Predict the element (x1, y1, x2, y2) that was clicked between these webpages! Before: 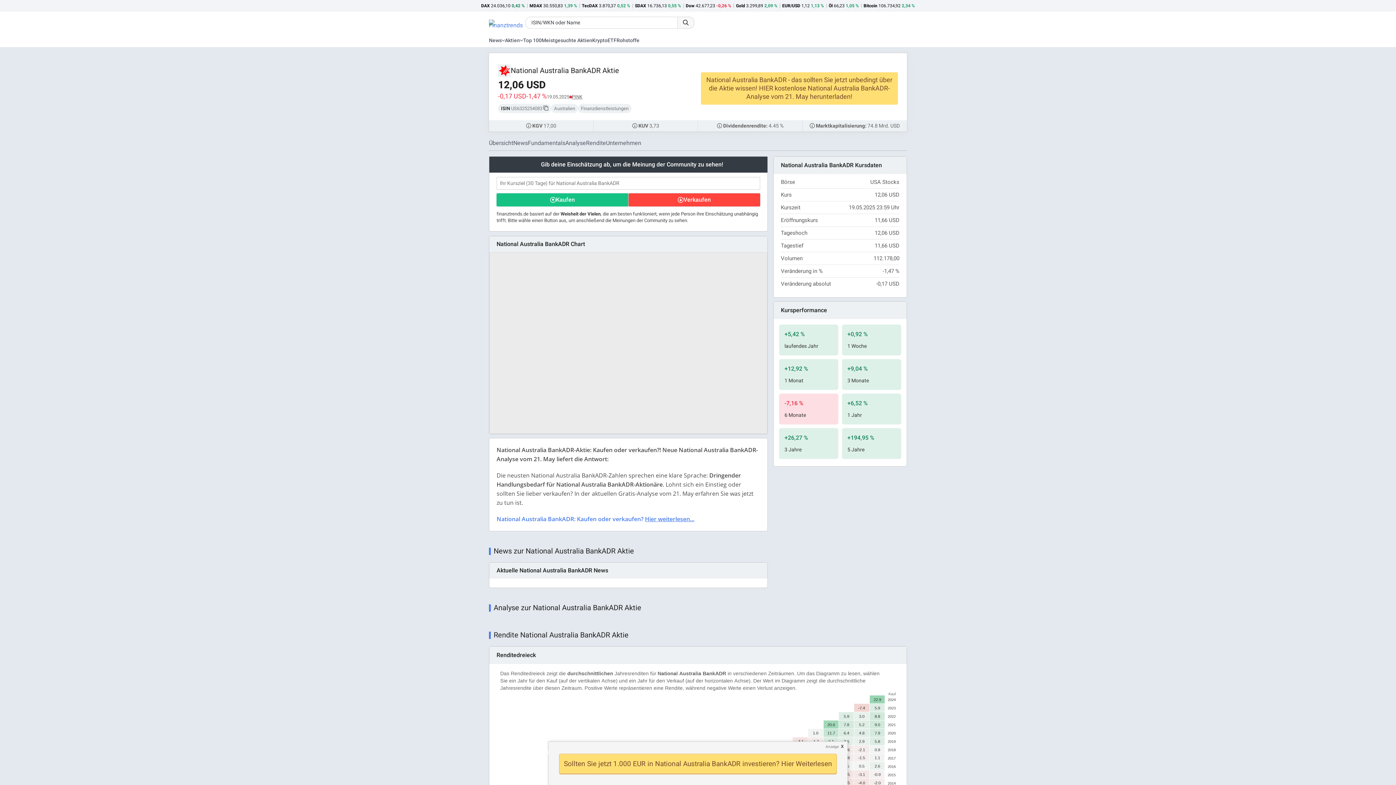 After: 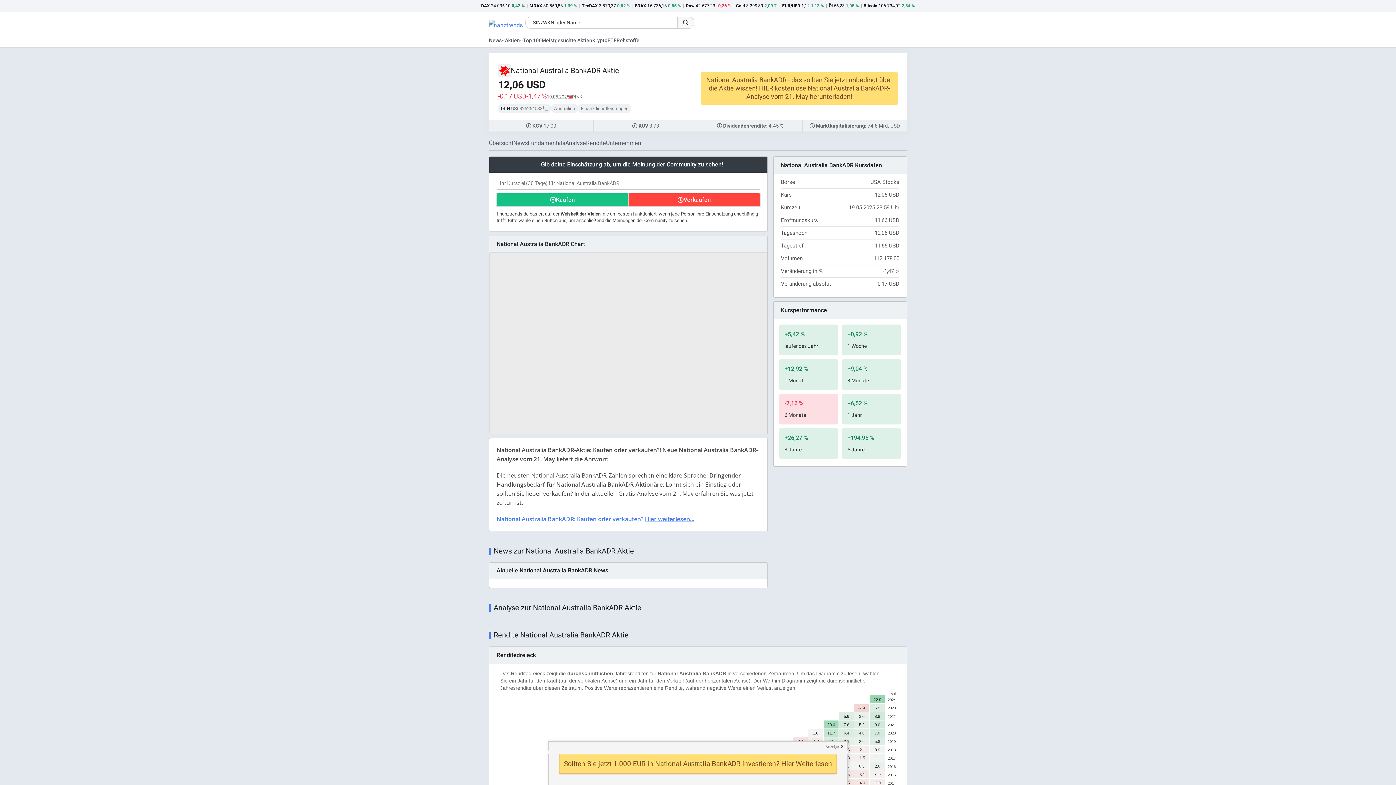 Action: bbox: (496, 193, 628, 206) label: Kaufen